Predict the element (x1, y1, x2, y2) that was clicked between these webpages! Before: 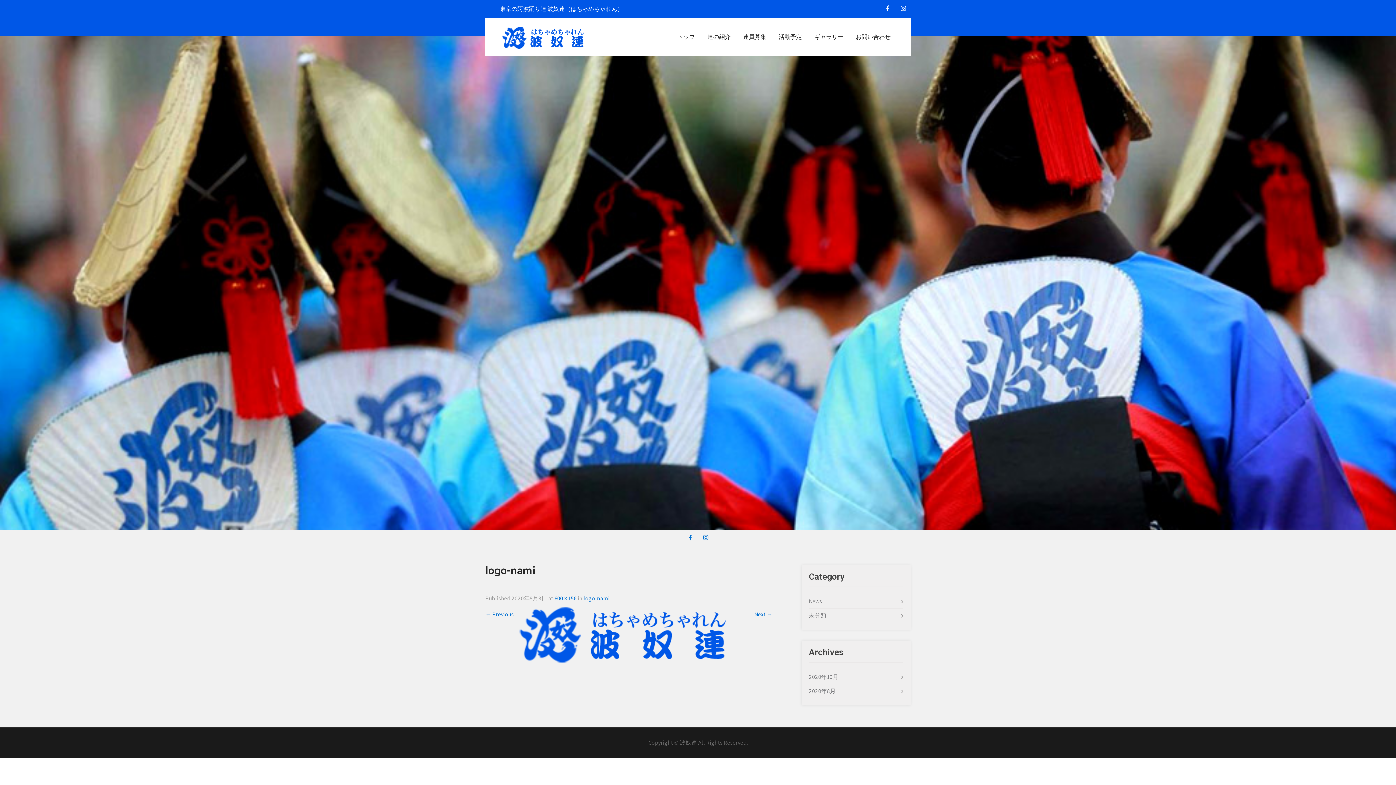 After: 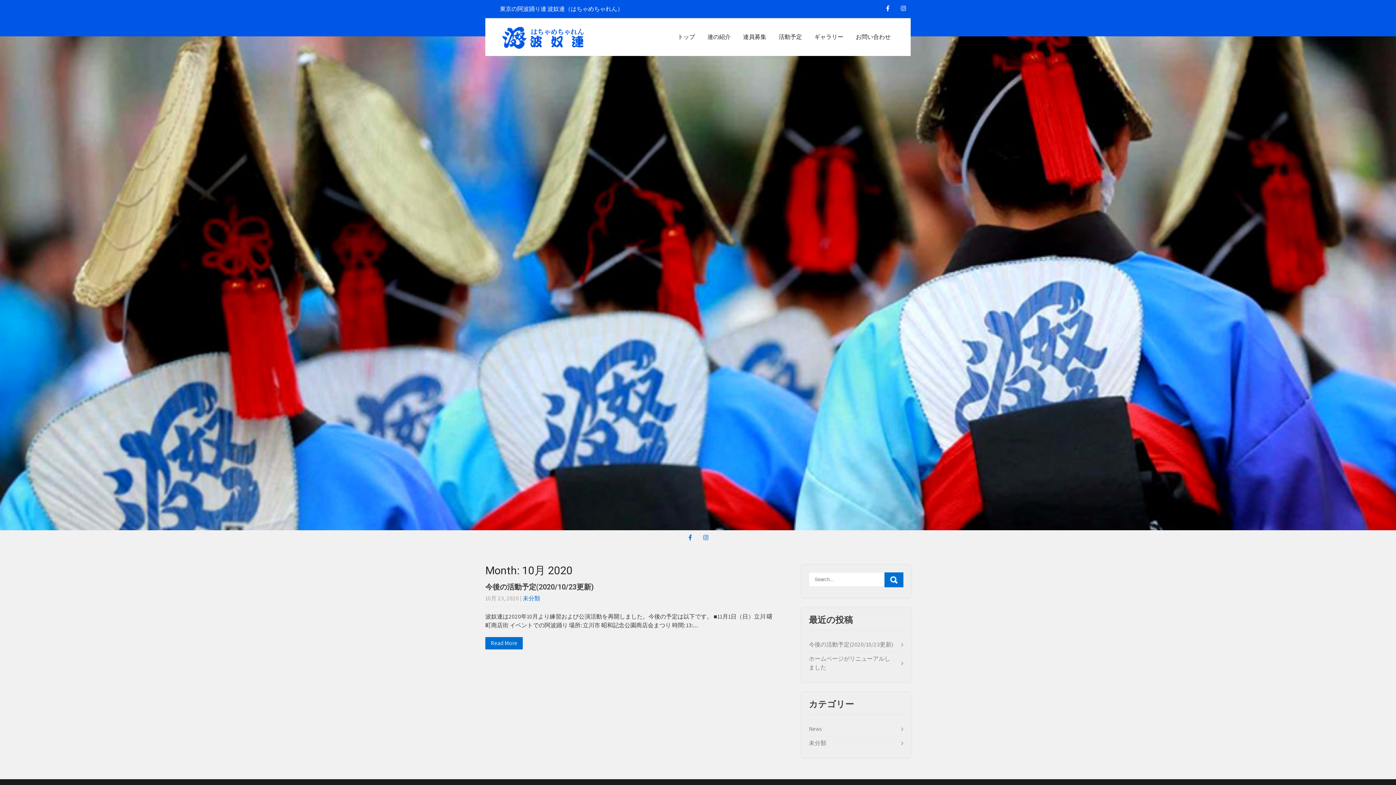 Action: bbox: (809, 673, 838, 681) label: 2020年10月